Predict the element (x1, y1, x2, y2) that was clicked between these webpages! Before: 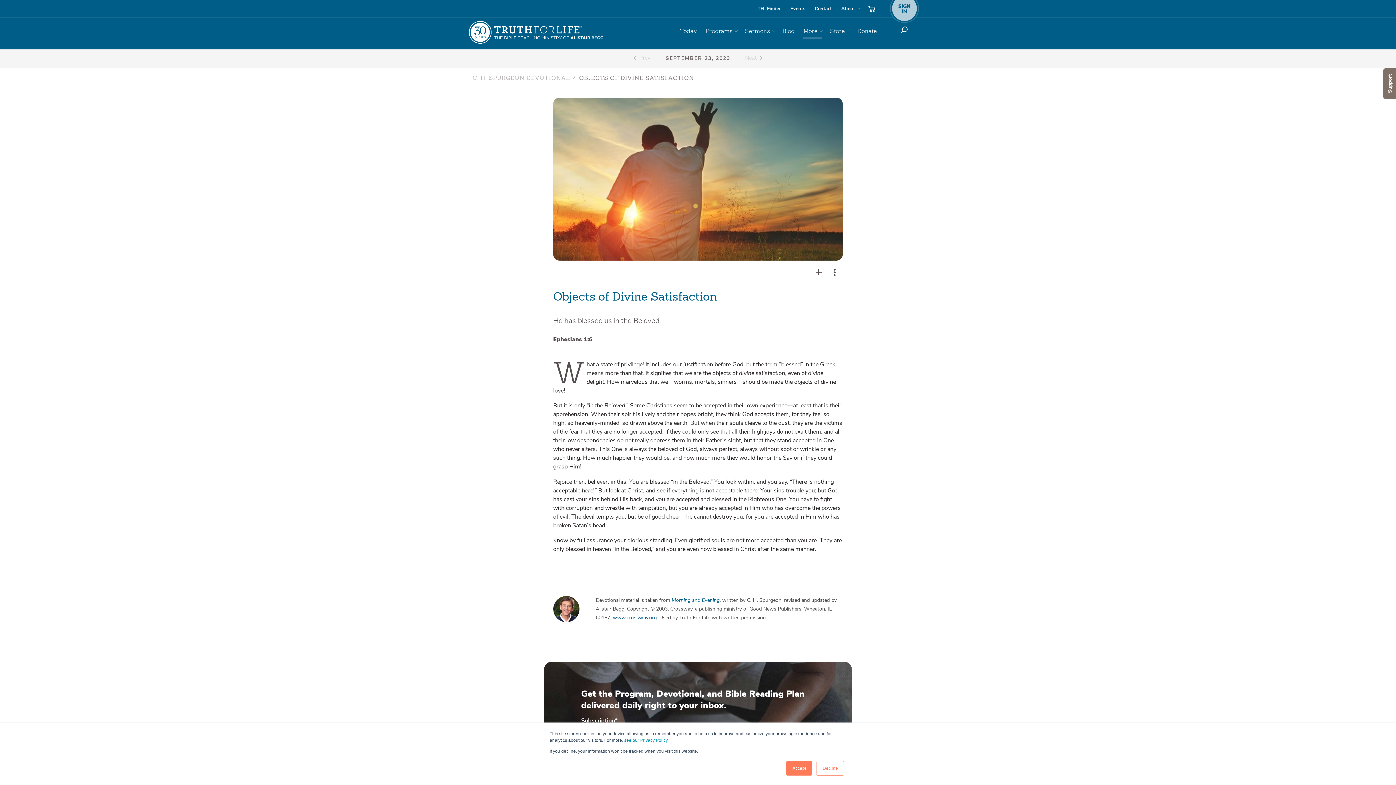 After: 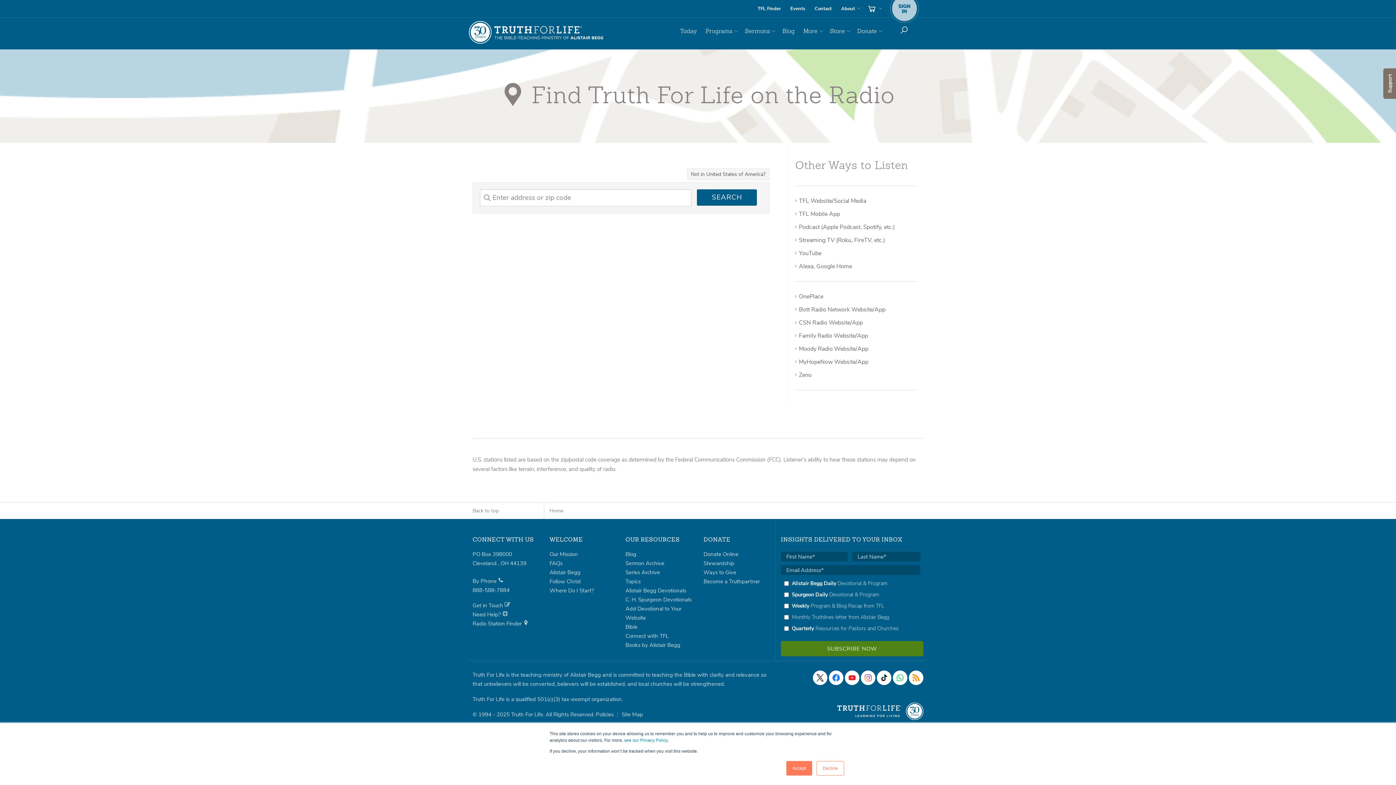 Action: bbox: (753, 0, 785, 17) label: TFL Finder